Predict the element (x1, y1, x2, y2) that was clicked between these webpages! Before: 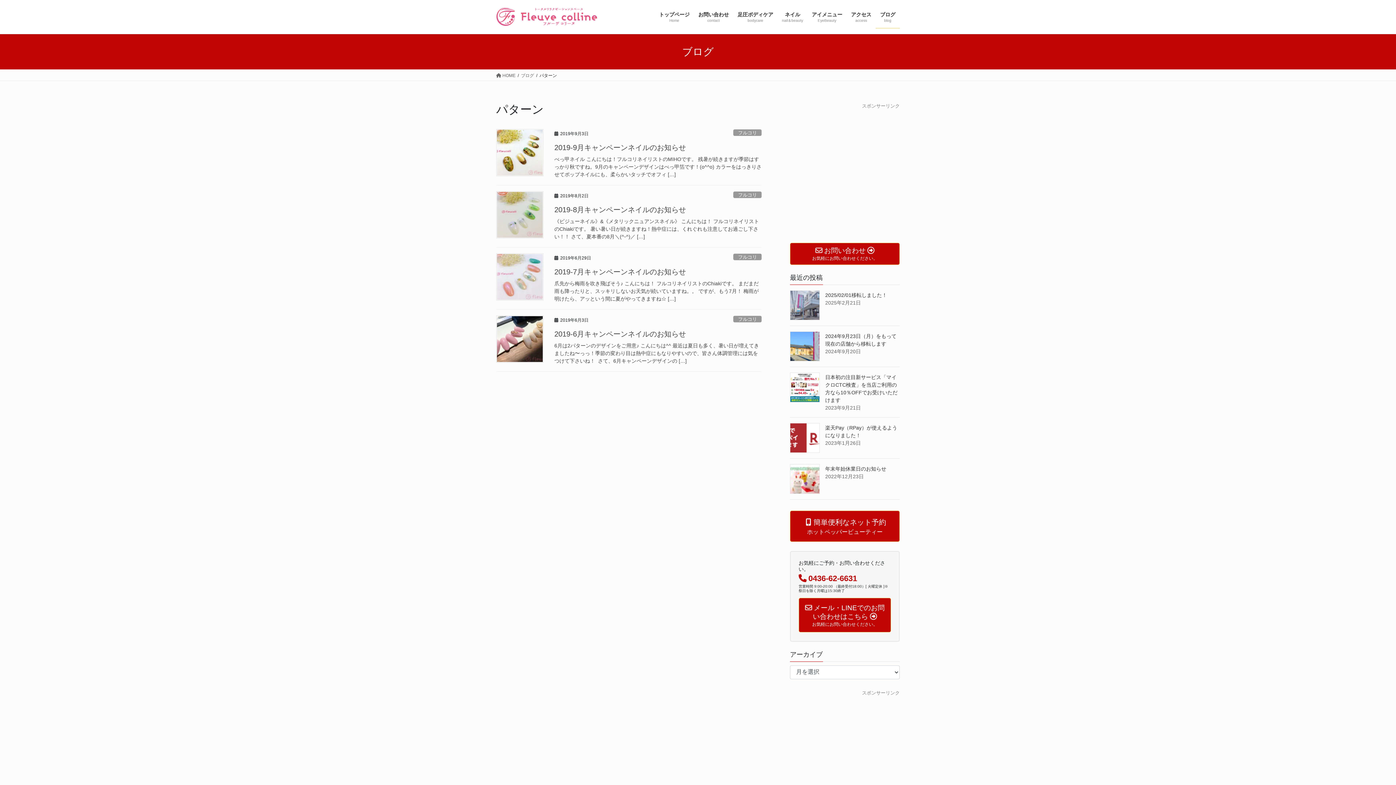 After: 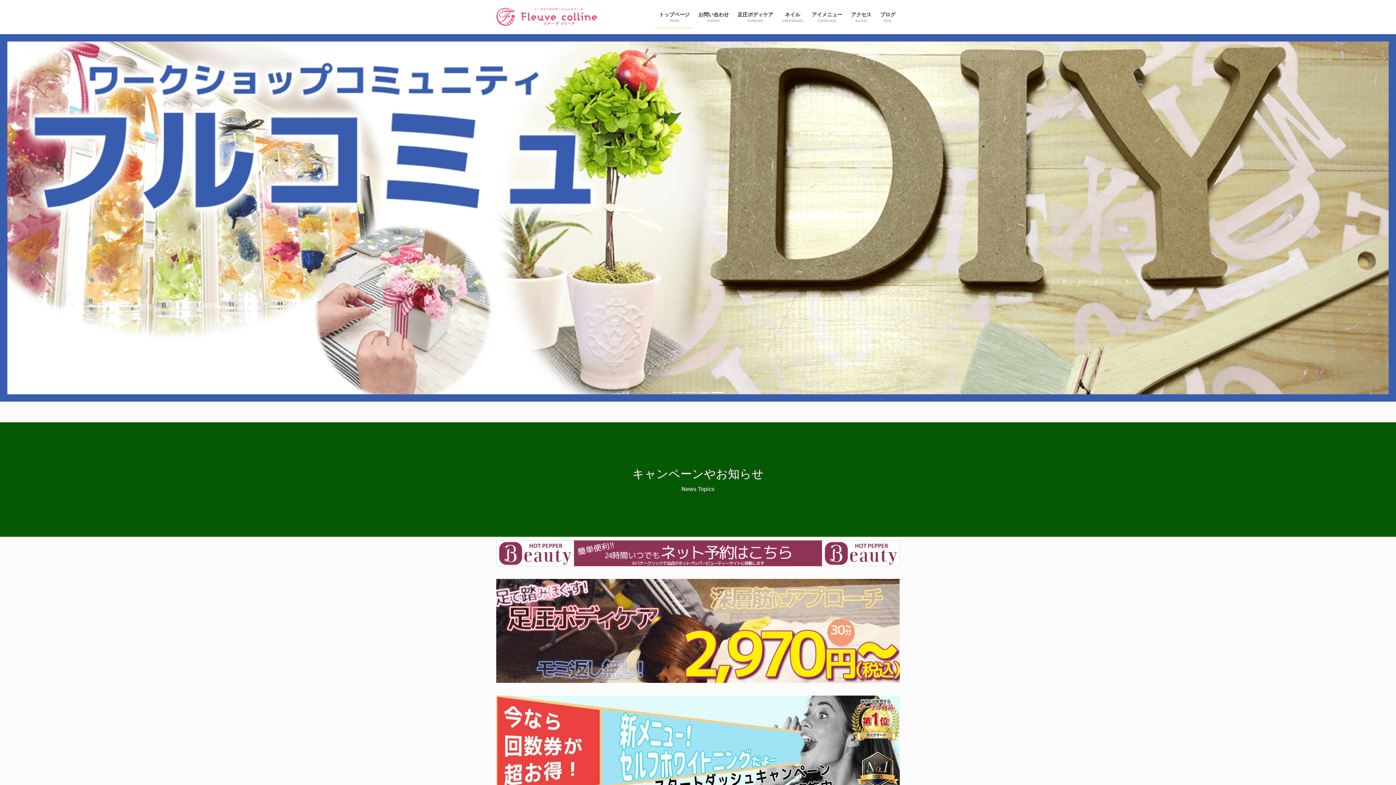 Action: label: トップページ
Home bbox: (654, 6, 694, 28)